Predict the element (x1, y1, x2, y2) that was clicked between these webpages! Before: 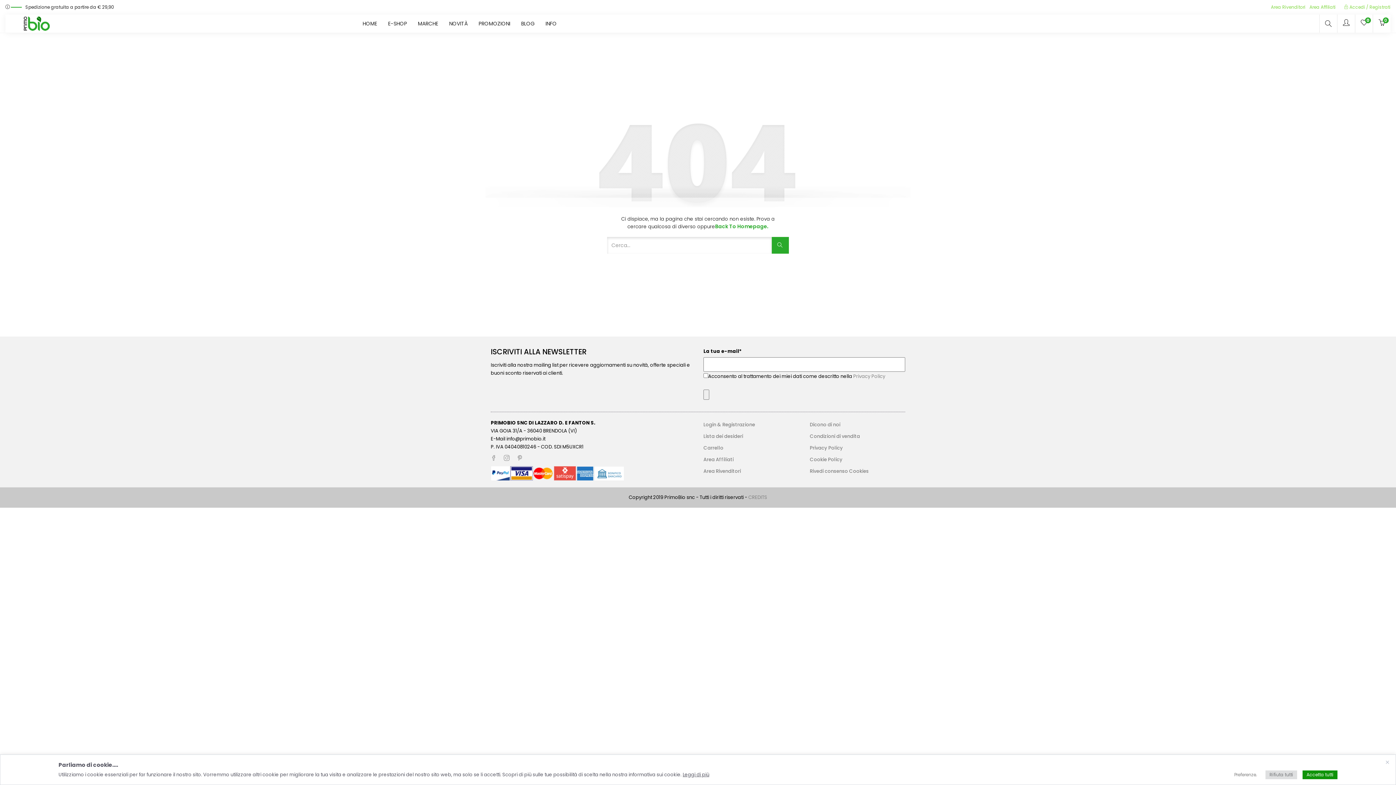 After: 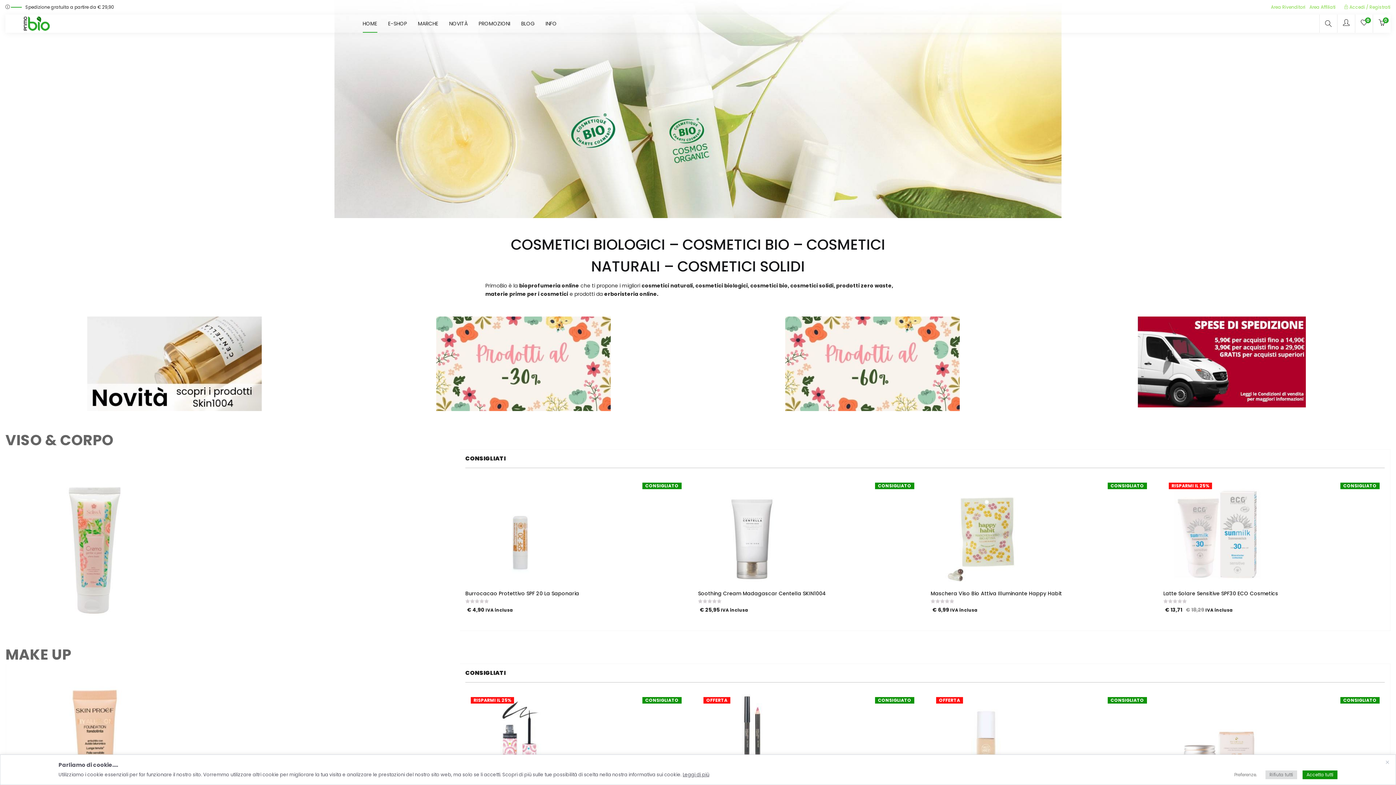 Action: bbox: (21, 19, 52, 26)